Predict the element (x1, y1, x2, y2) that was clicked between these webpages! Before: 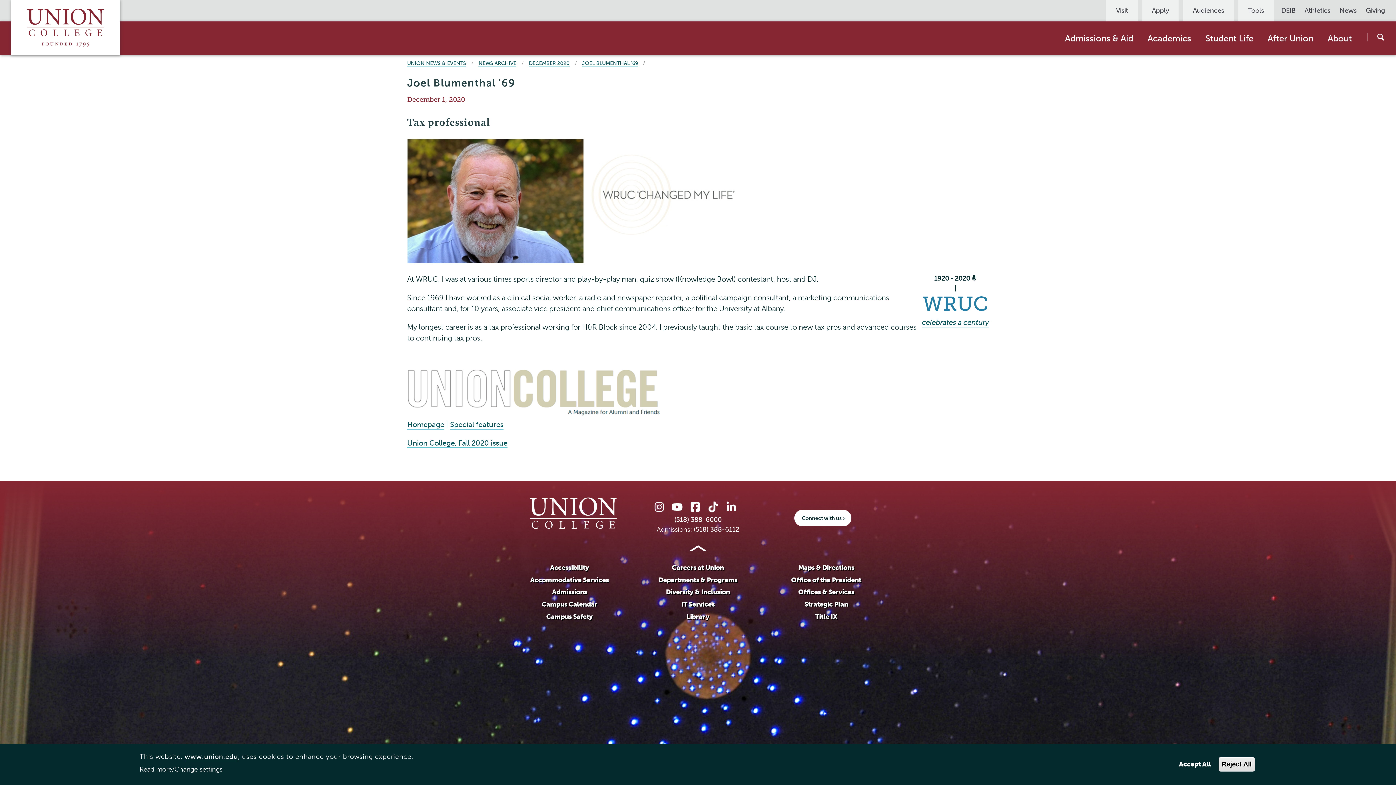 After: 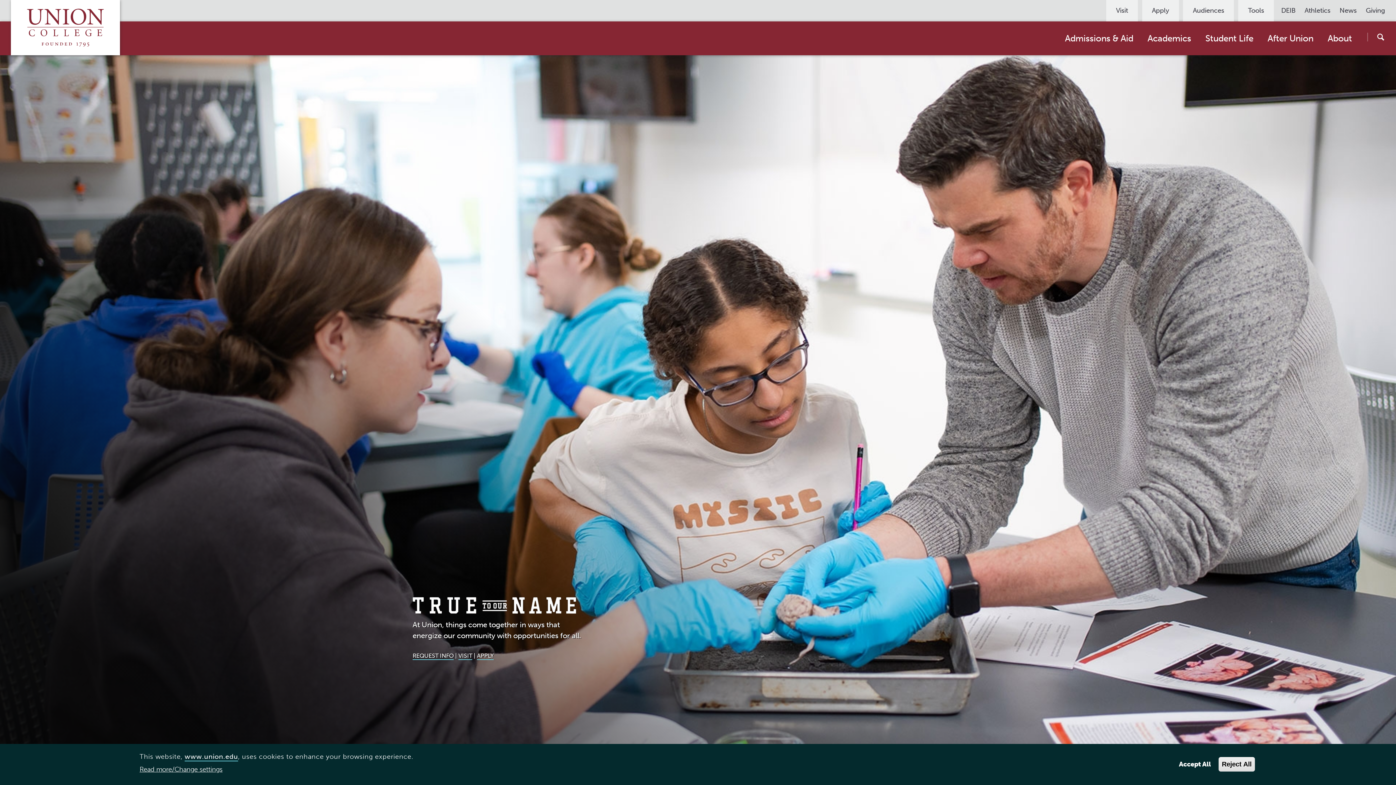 Action: bbox: (184, 753, 238, 761) label: www.union.edu